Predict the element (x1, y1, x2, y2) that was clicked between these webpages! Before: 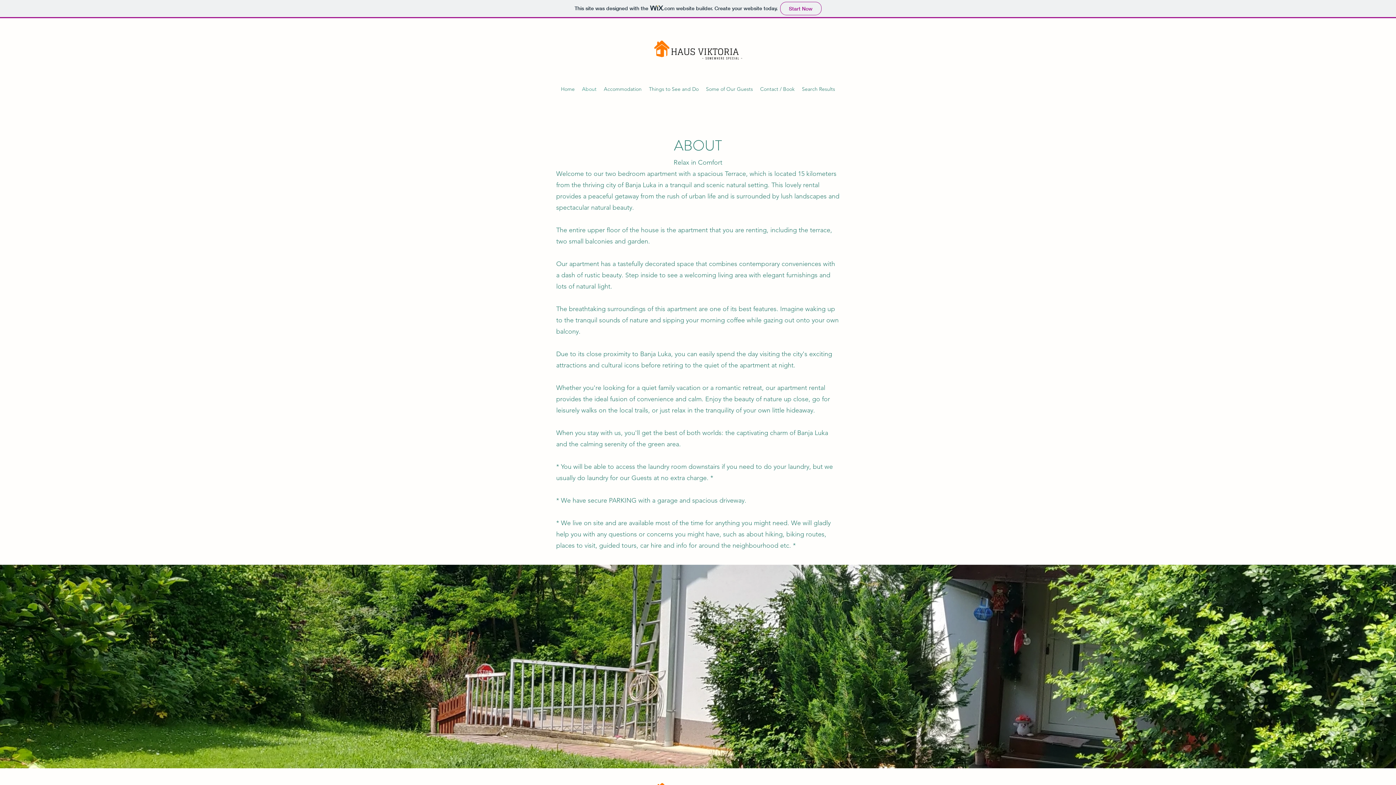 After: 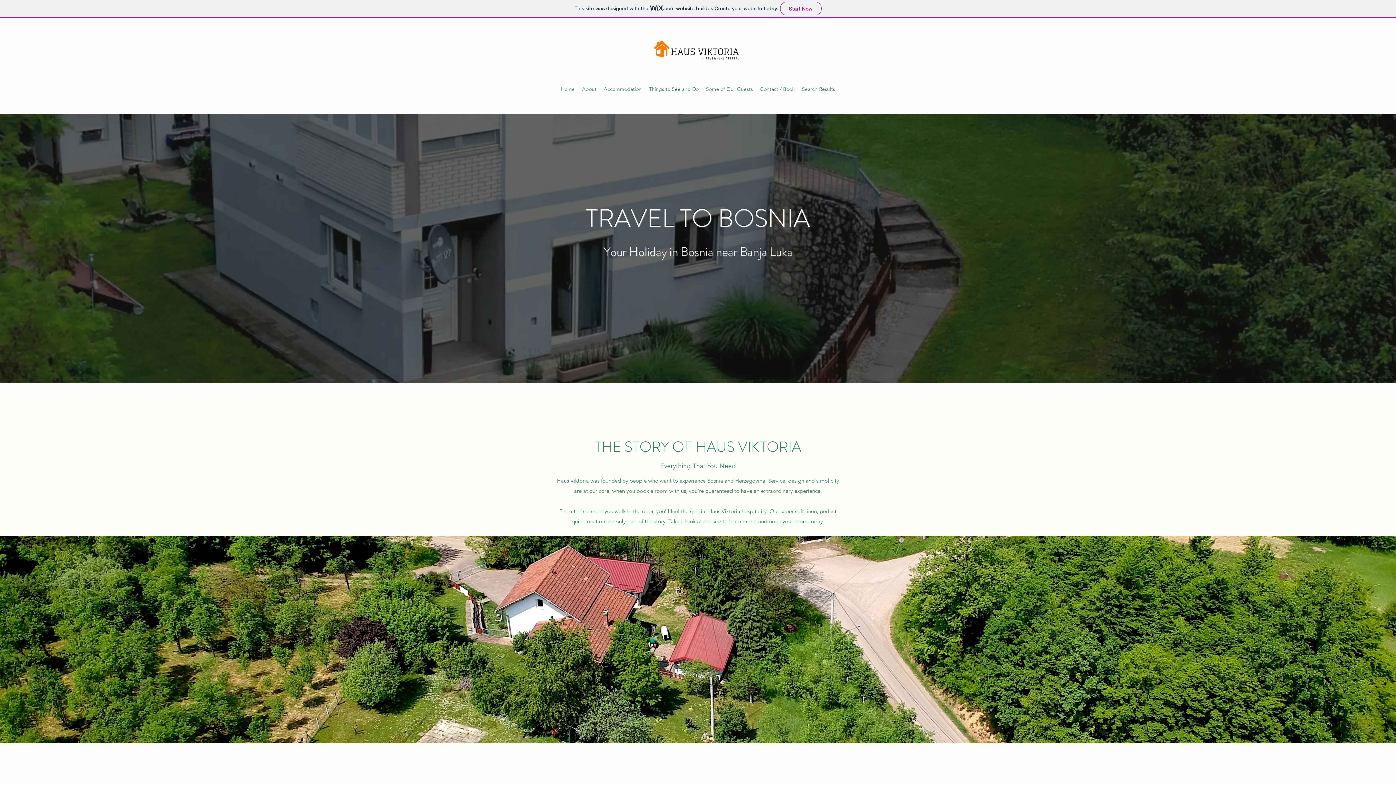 Action: label: Home bbox: (557, 83, 578, 94)